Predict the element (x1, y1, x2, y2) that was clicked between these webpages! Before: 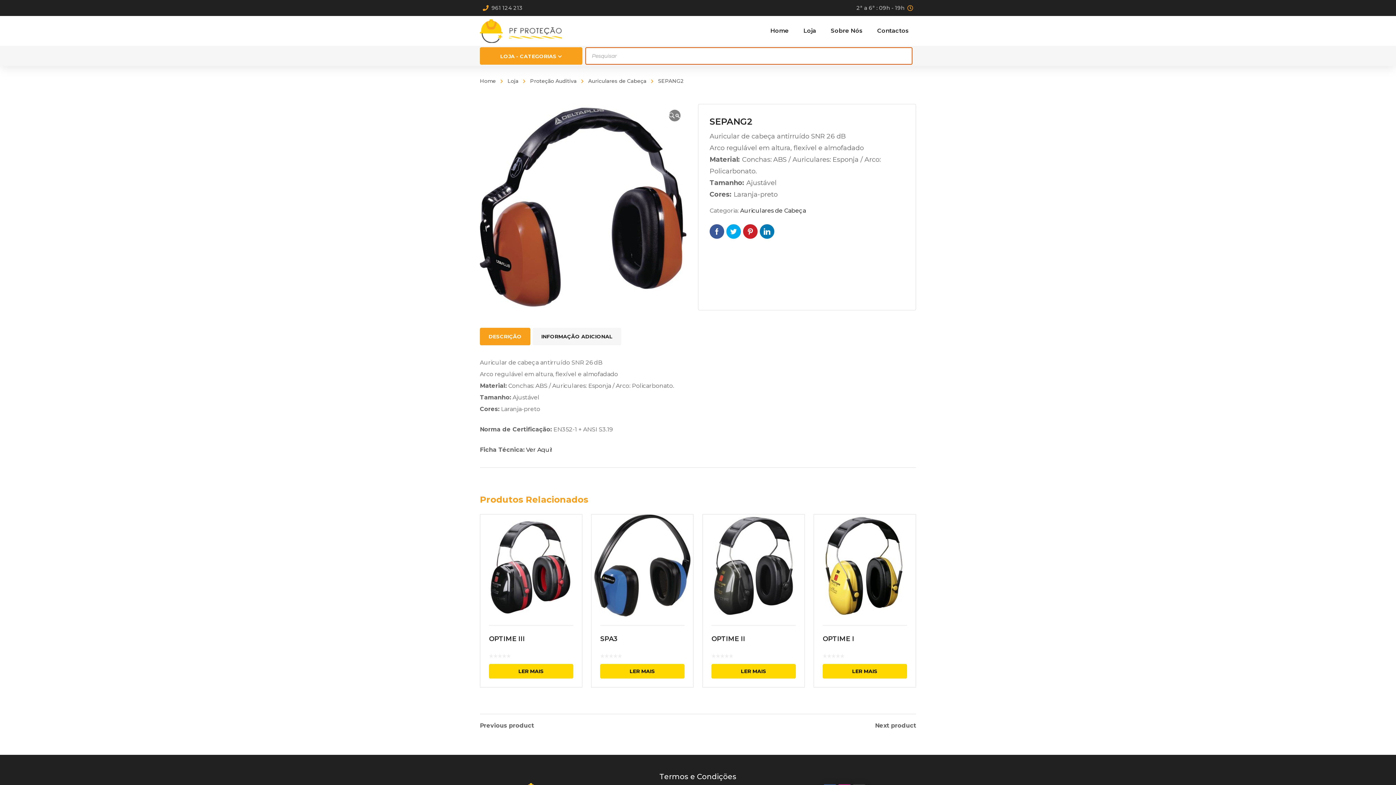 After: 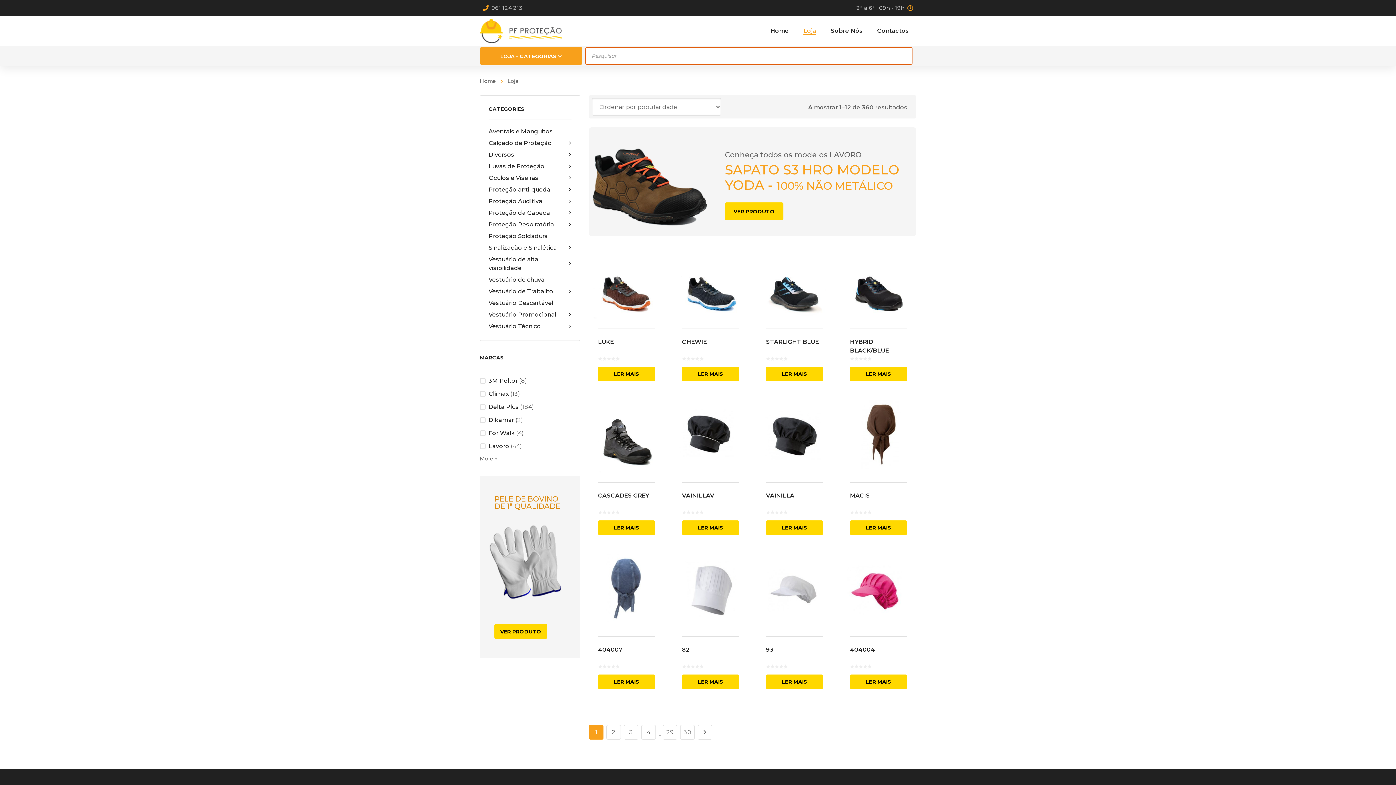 Action: label: Loja bbox: (803, 16, 816, 45)